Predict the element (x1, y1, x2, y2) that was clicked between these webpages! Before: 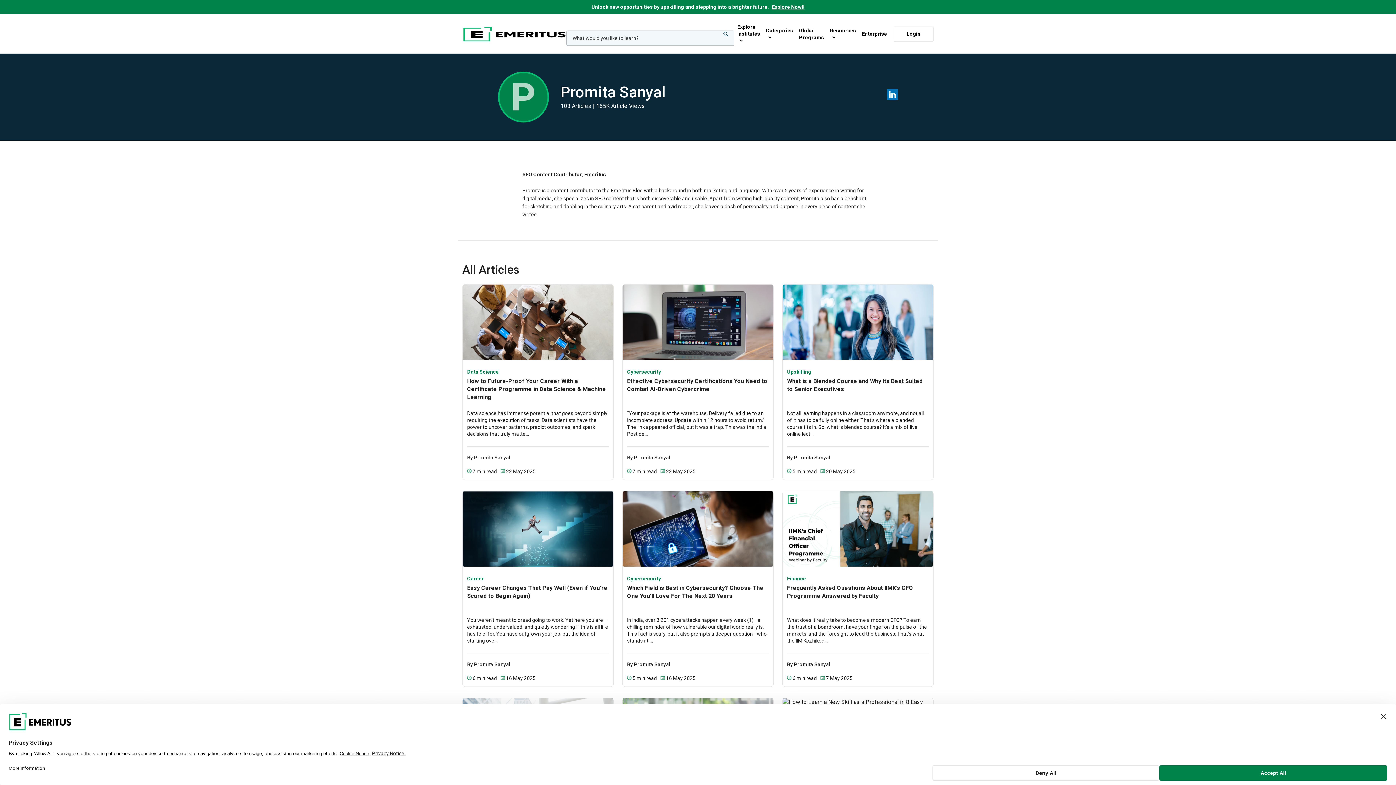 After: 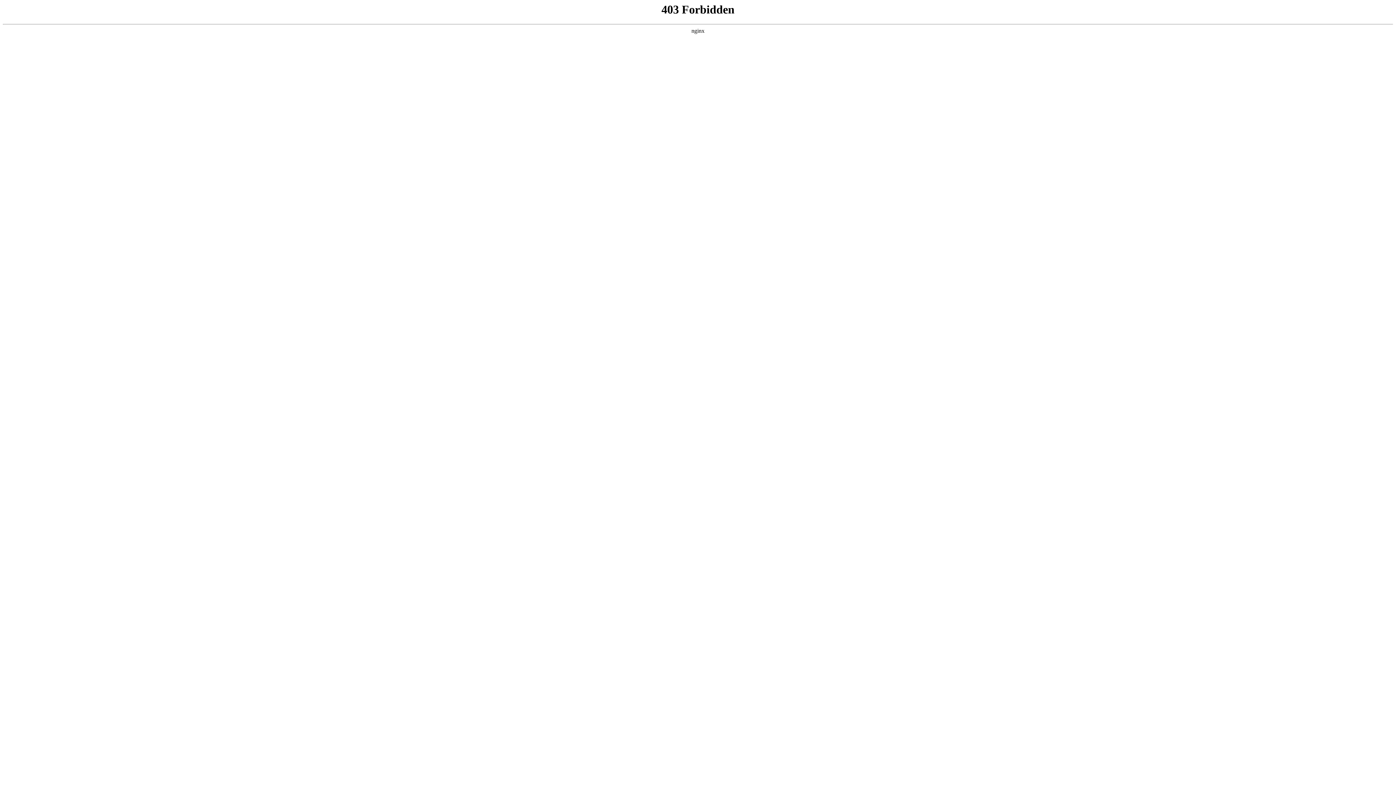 Action: bbox: (782, 284, 933, 480) label: Upskilling
What is a Blended Course and Why Its Best Suited to Senior Executives
Not all learning happens in a classroom anymore, and not all of it has to be fully online either. That’s where a blended course fits in. So, what is blended course? It’s a mix of live online lect...

By Promita Sanyal

 5 min read

 20 May 2025